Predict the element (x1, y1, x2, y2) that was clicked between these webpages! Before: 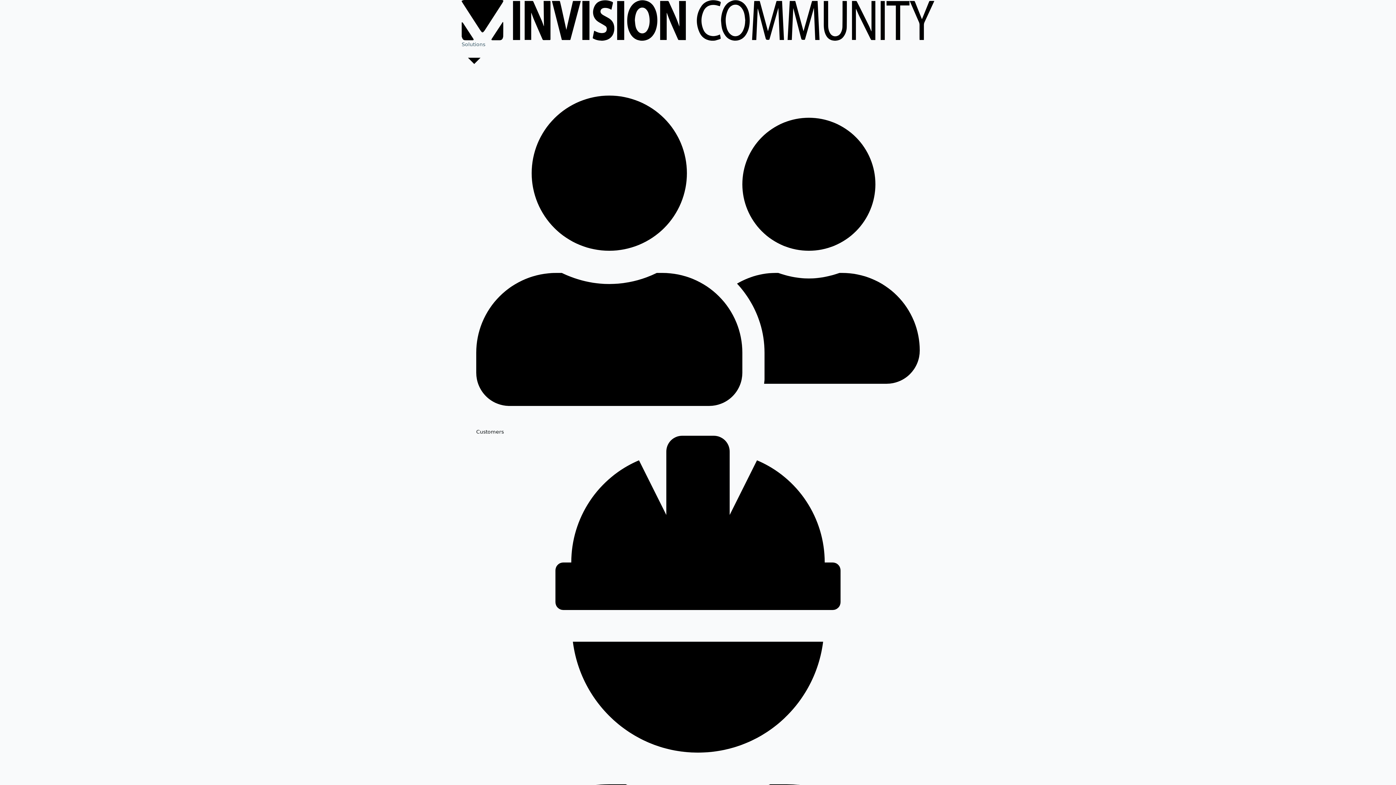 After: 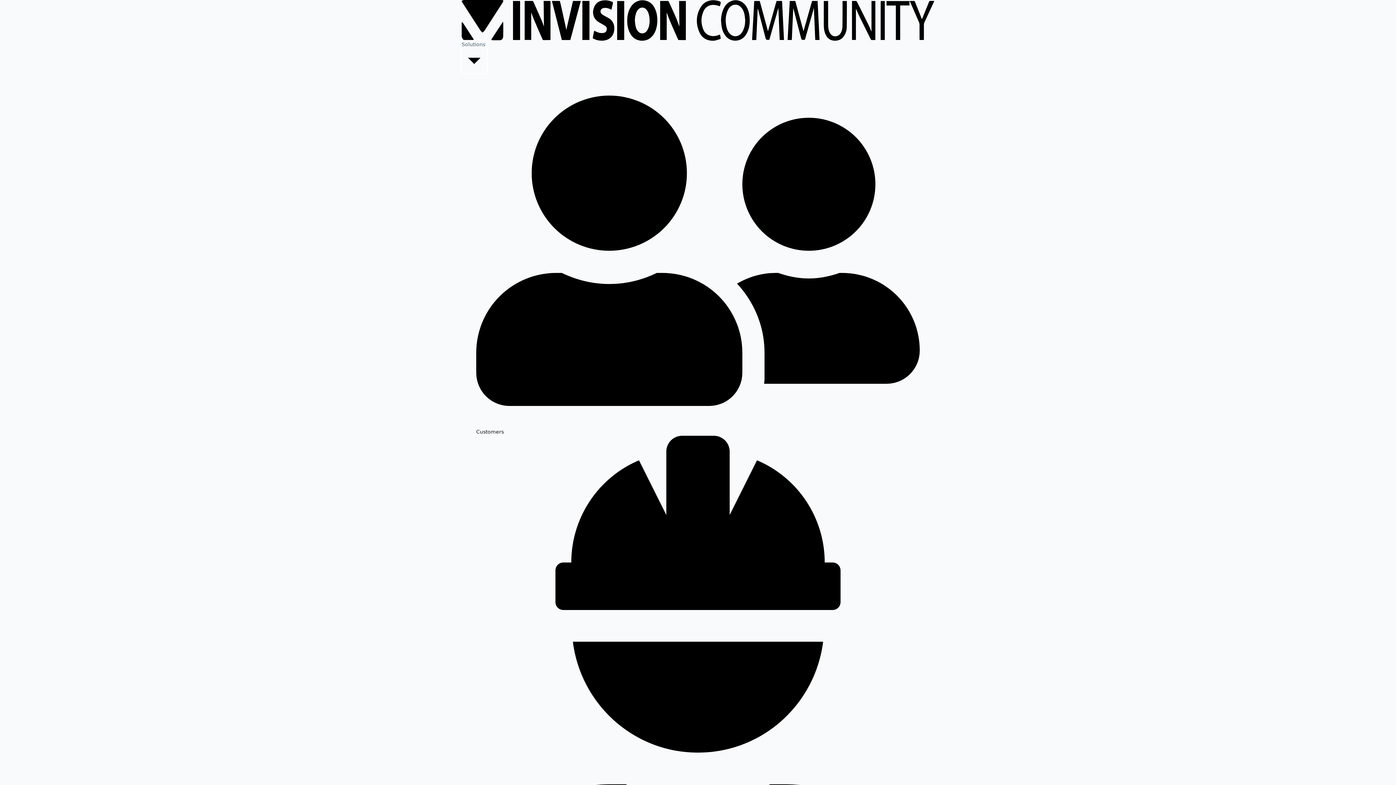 Action: bbox: (461, 40, 486, 73) label: Solutions 